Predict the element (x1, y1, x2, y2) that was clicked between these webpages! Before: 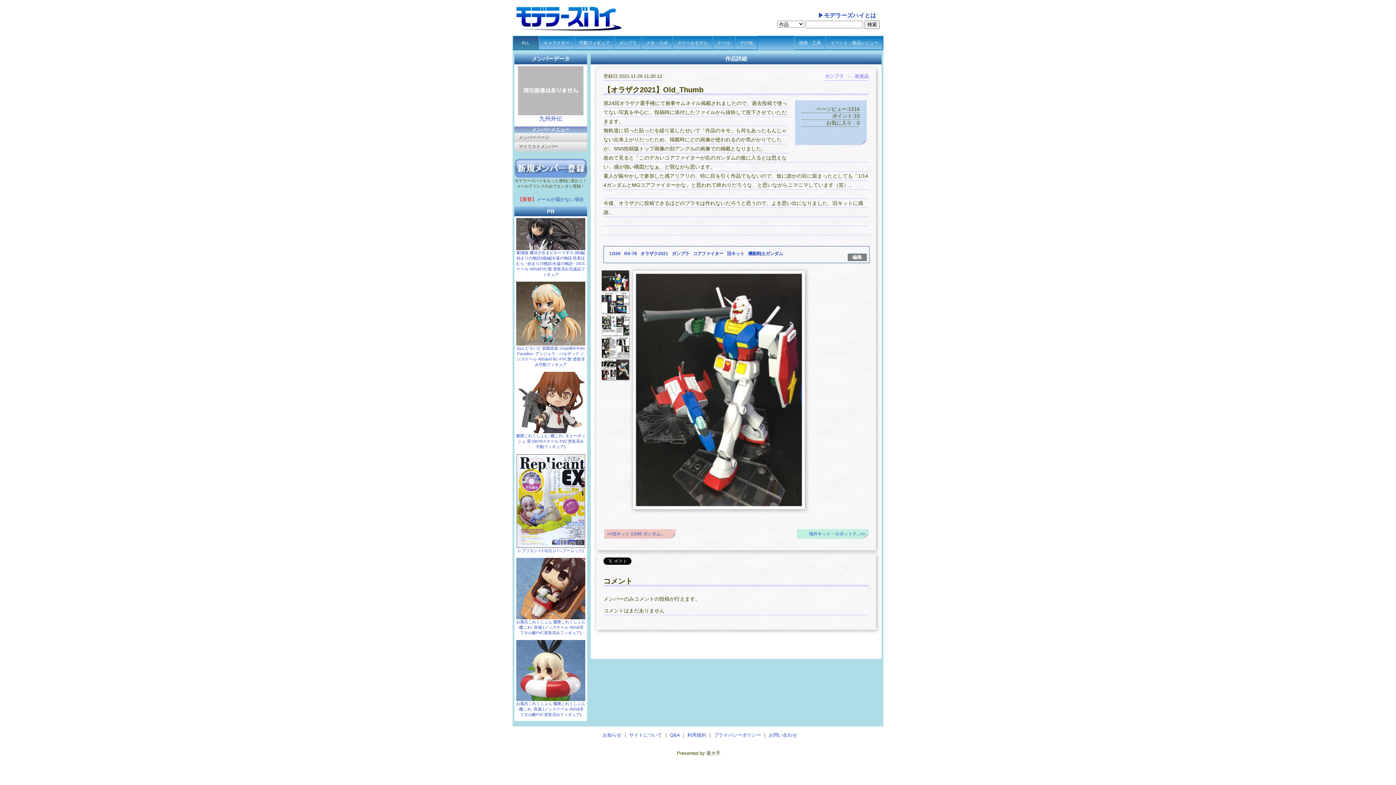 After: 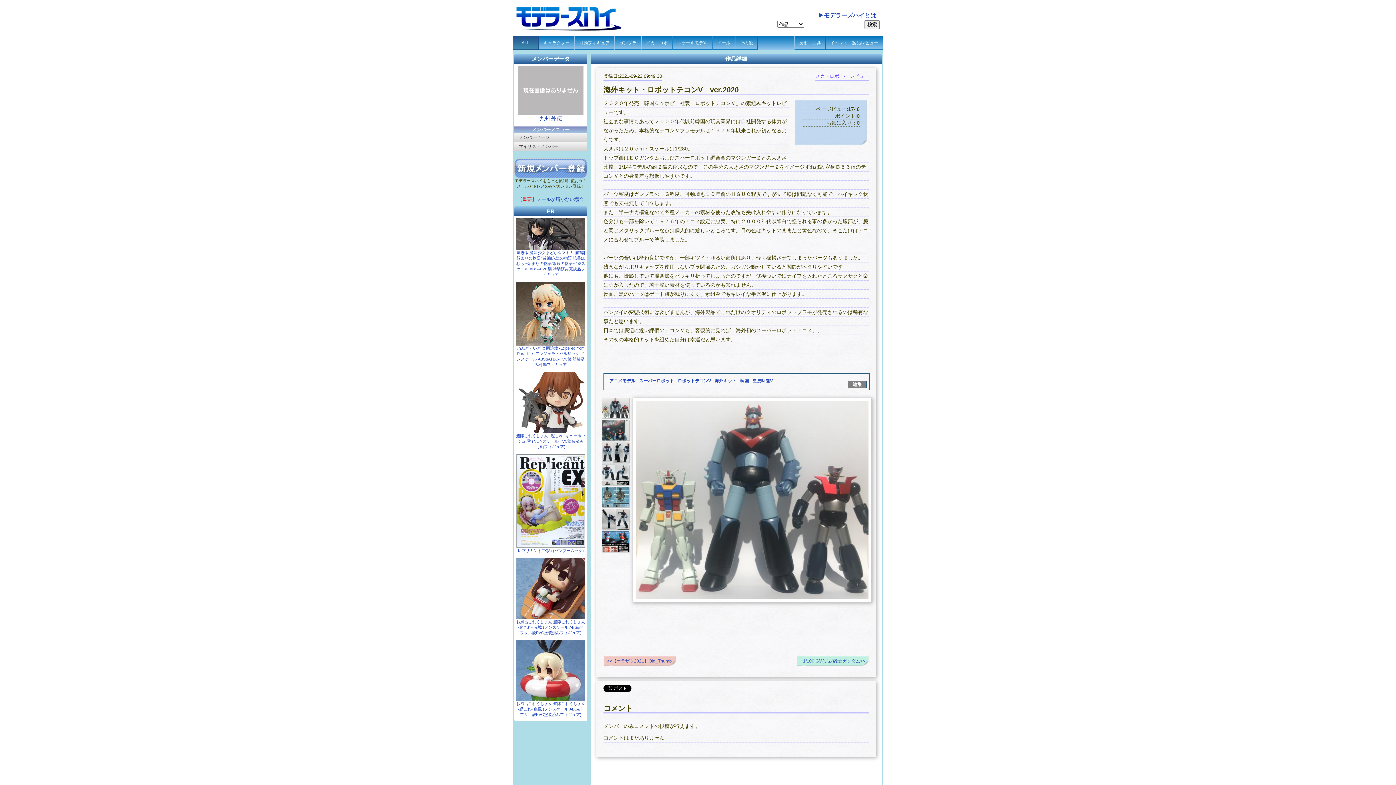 Action: label: 海外キット・ロボットテ...>> bbox: (796, 528, 869, 539)